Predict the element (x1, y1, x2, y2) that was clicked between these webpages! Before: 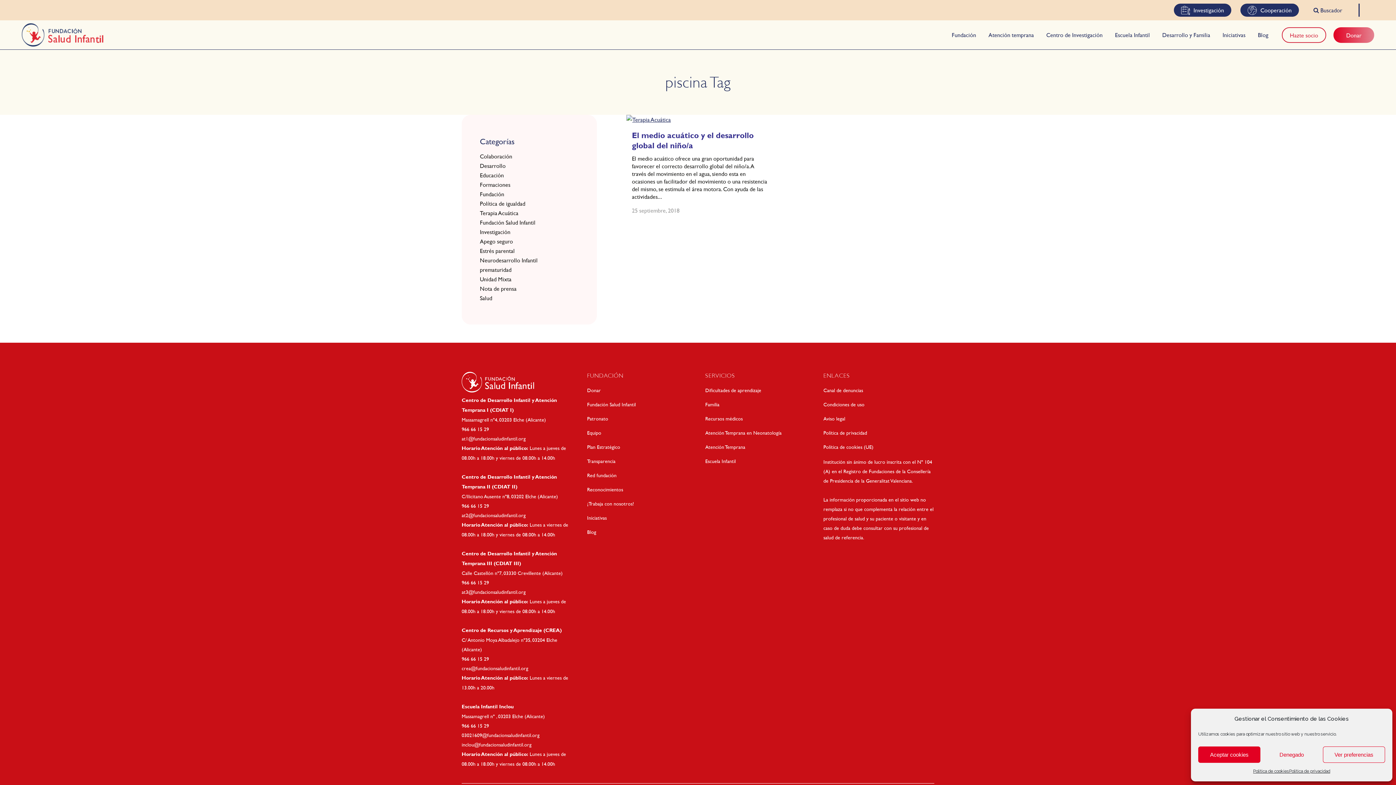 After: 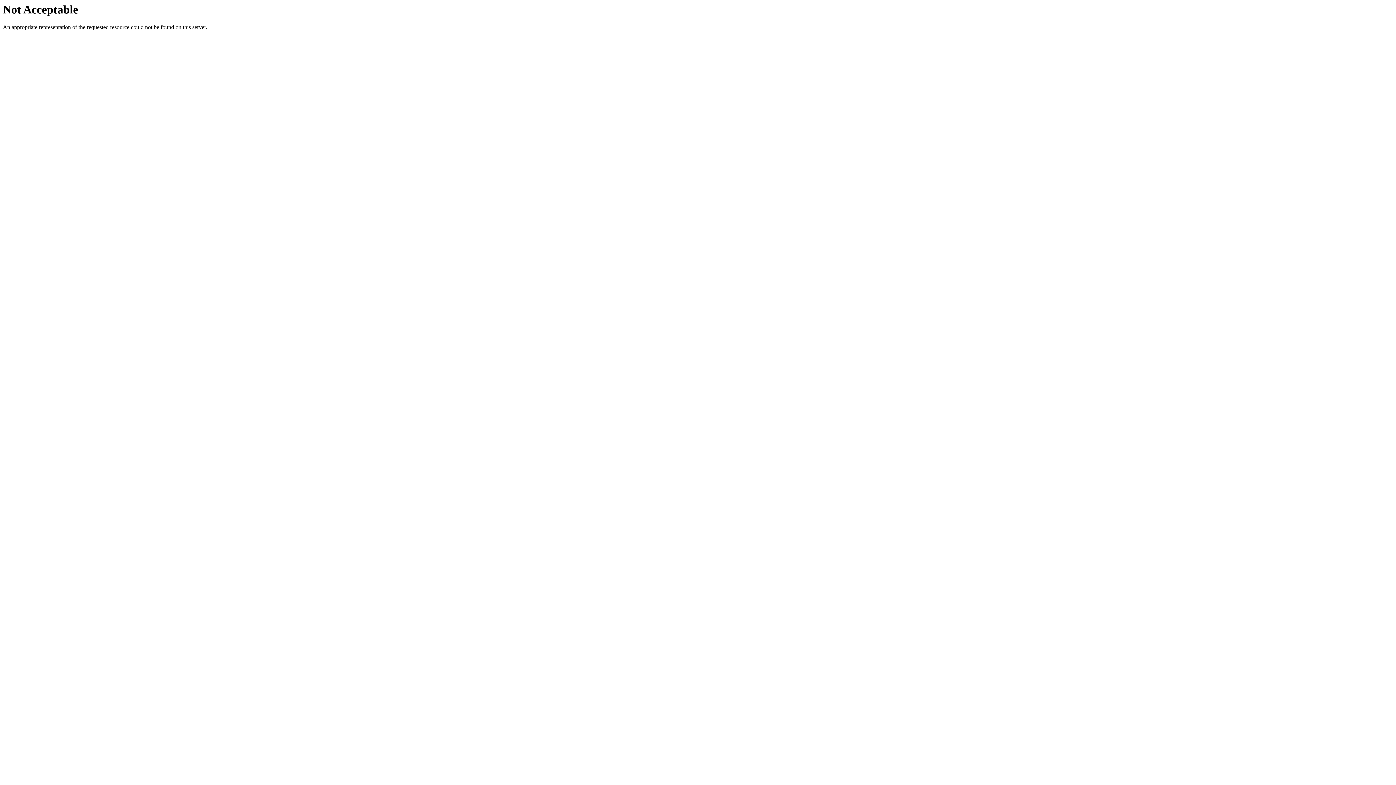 Action: bbox: (587, 471, 694, 479) label: Red fundación